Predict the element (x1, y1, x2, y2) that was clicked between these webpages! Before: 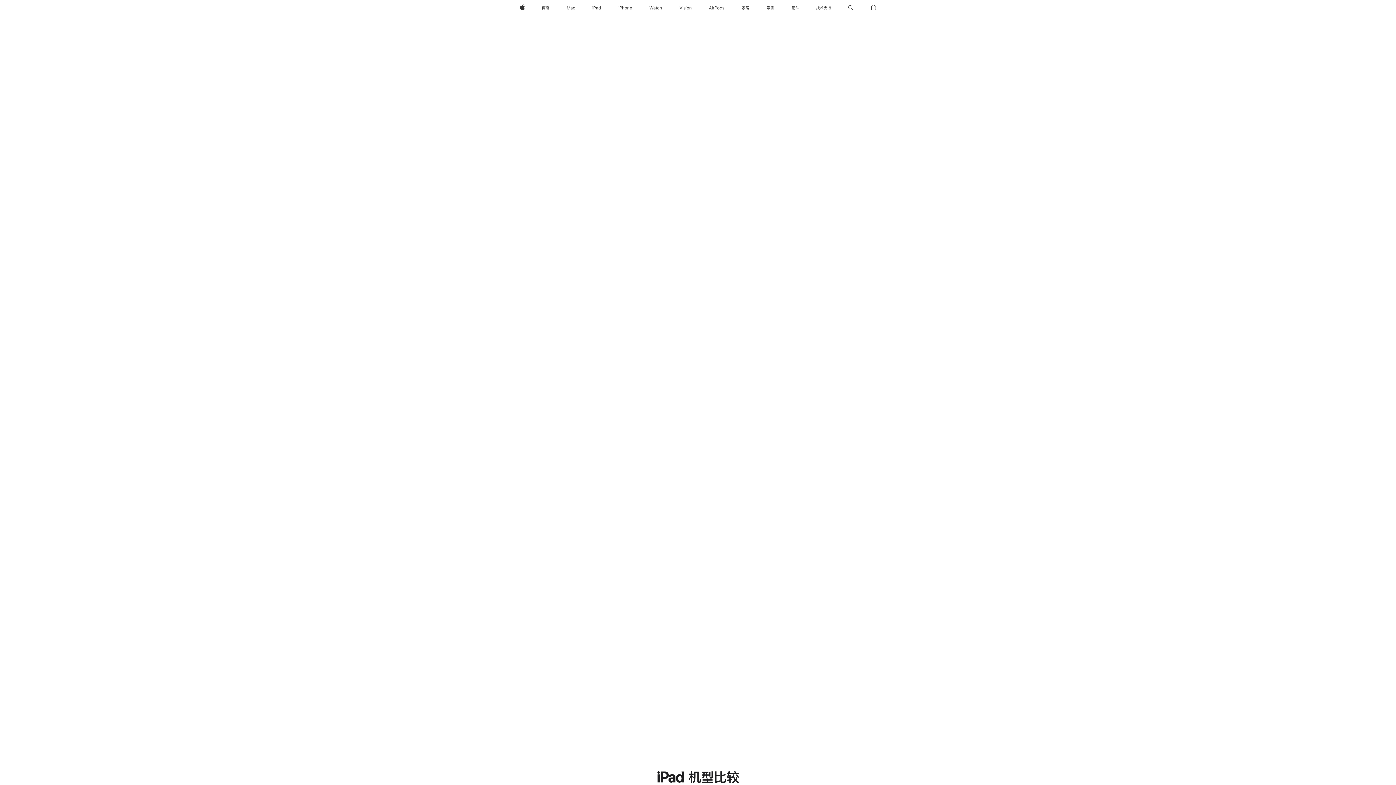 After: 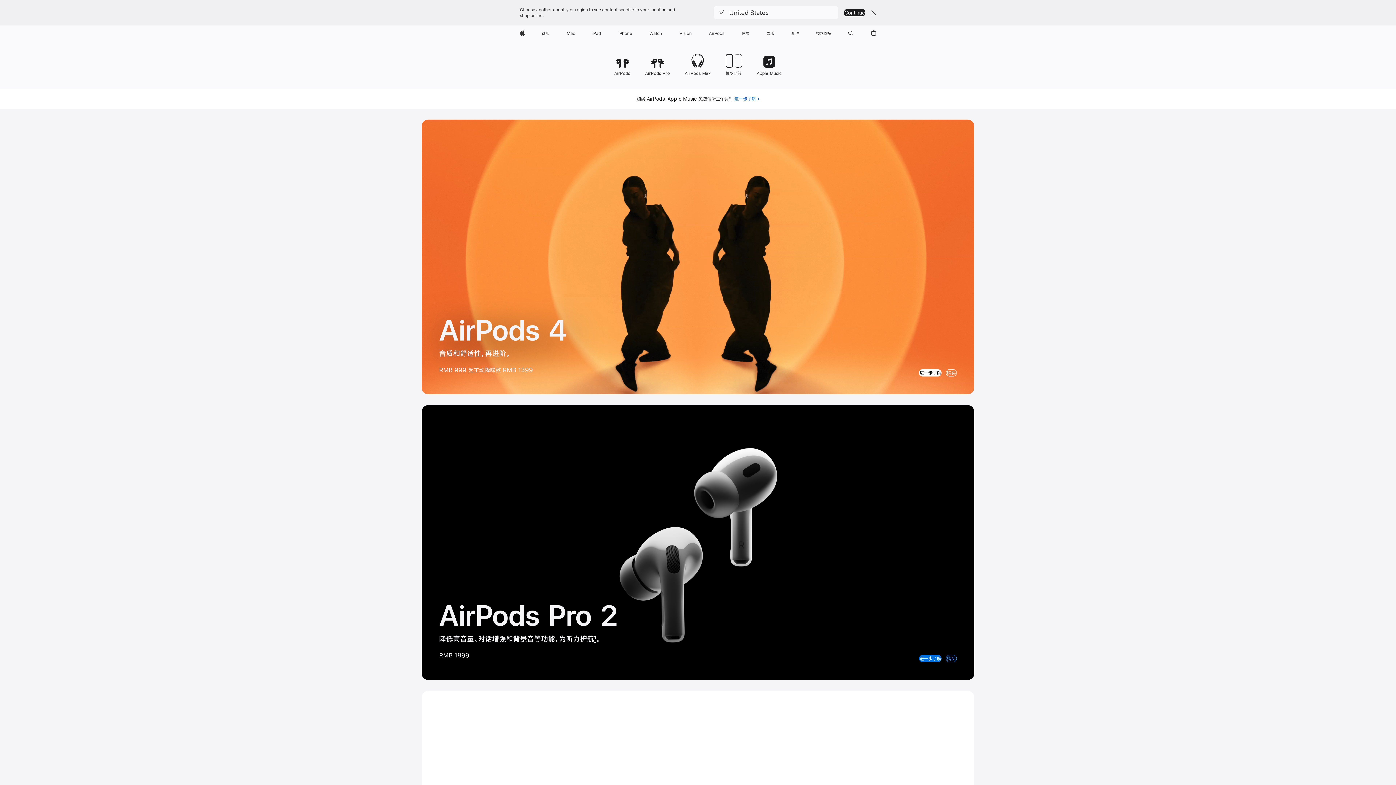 Action: bbox: (706, 0, 727, 16) label: AirPods